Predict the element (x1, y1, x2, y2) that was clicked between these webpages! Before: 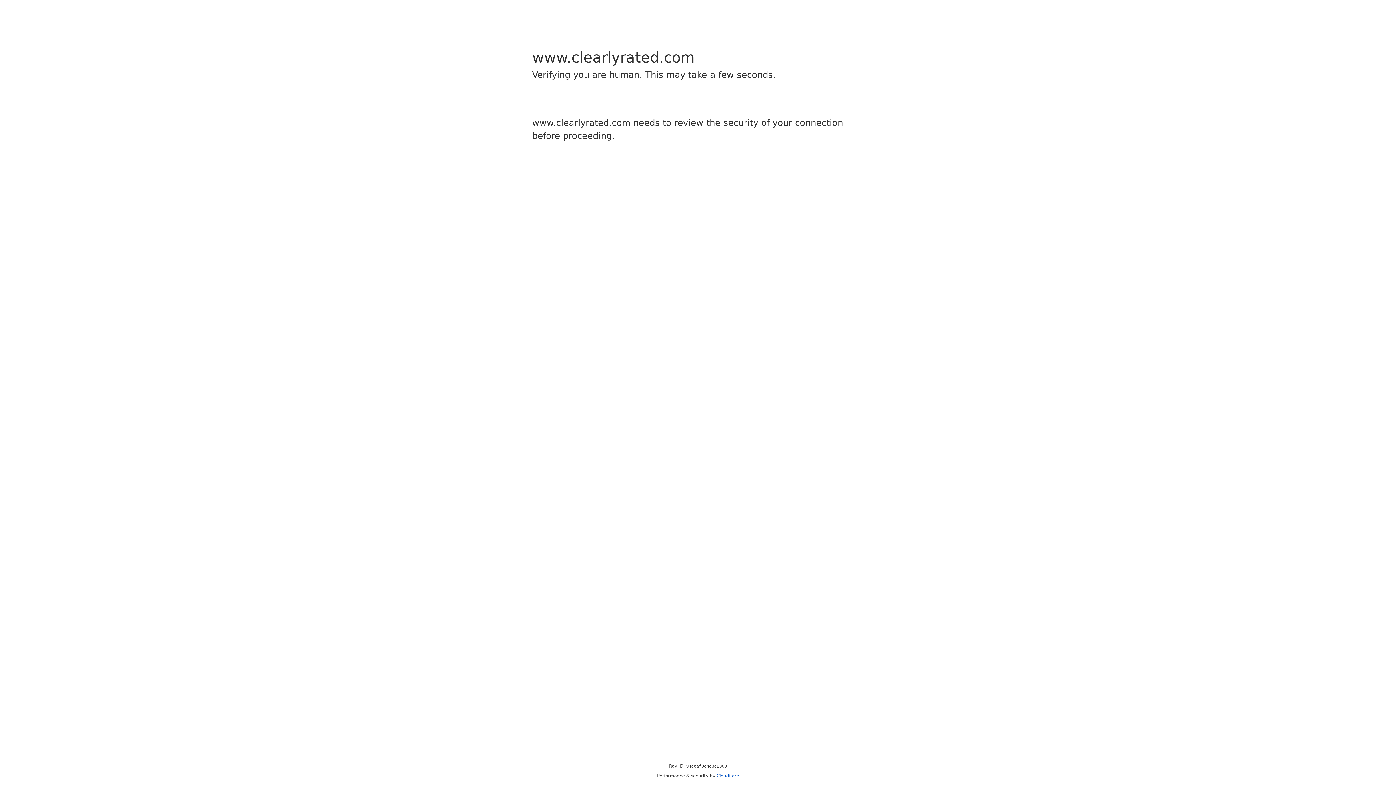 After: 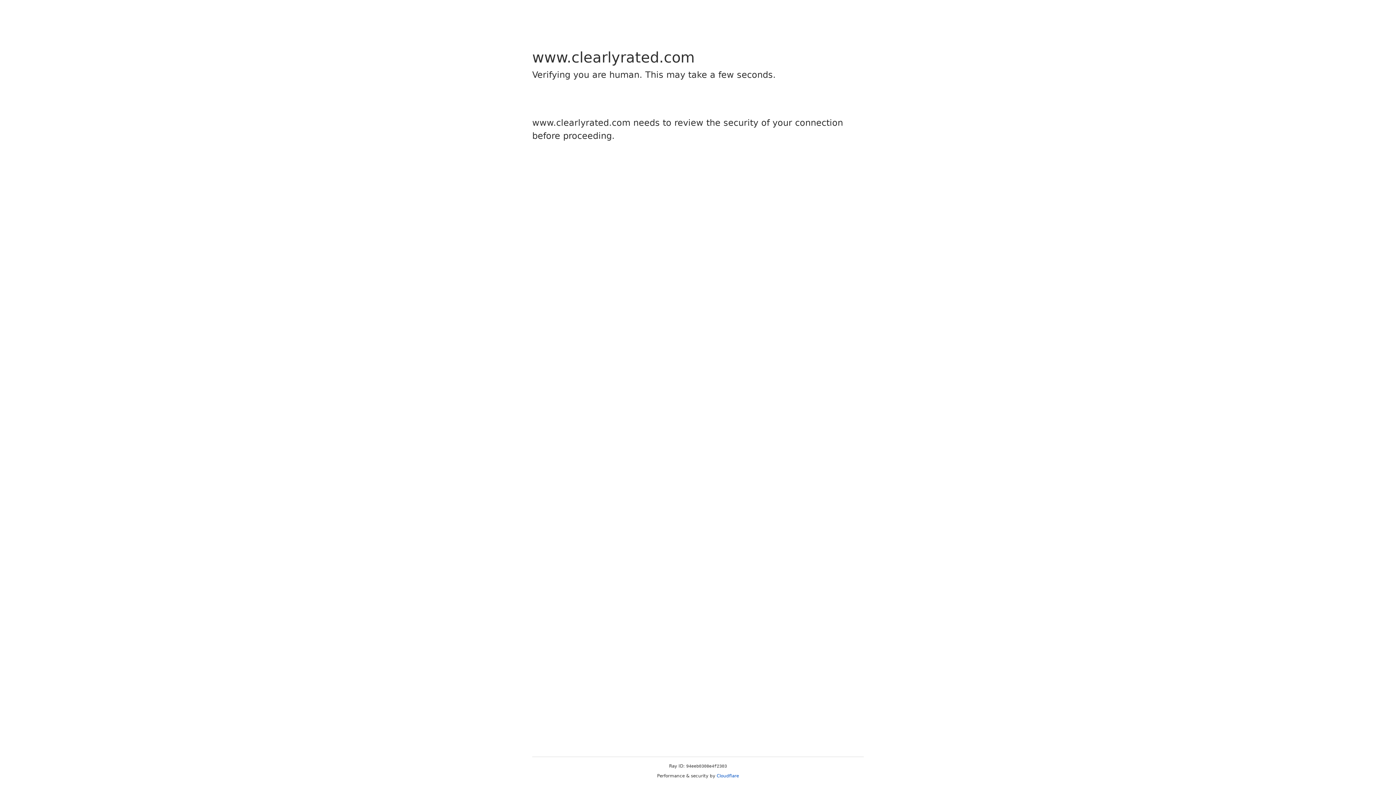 Action: bbox: (716, 773, 739, 778) label: Cloudflare